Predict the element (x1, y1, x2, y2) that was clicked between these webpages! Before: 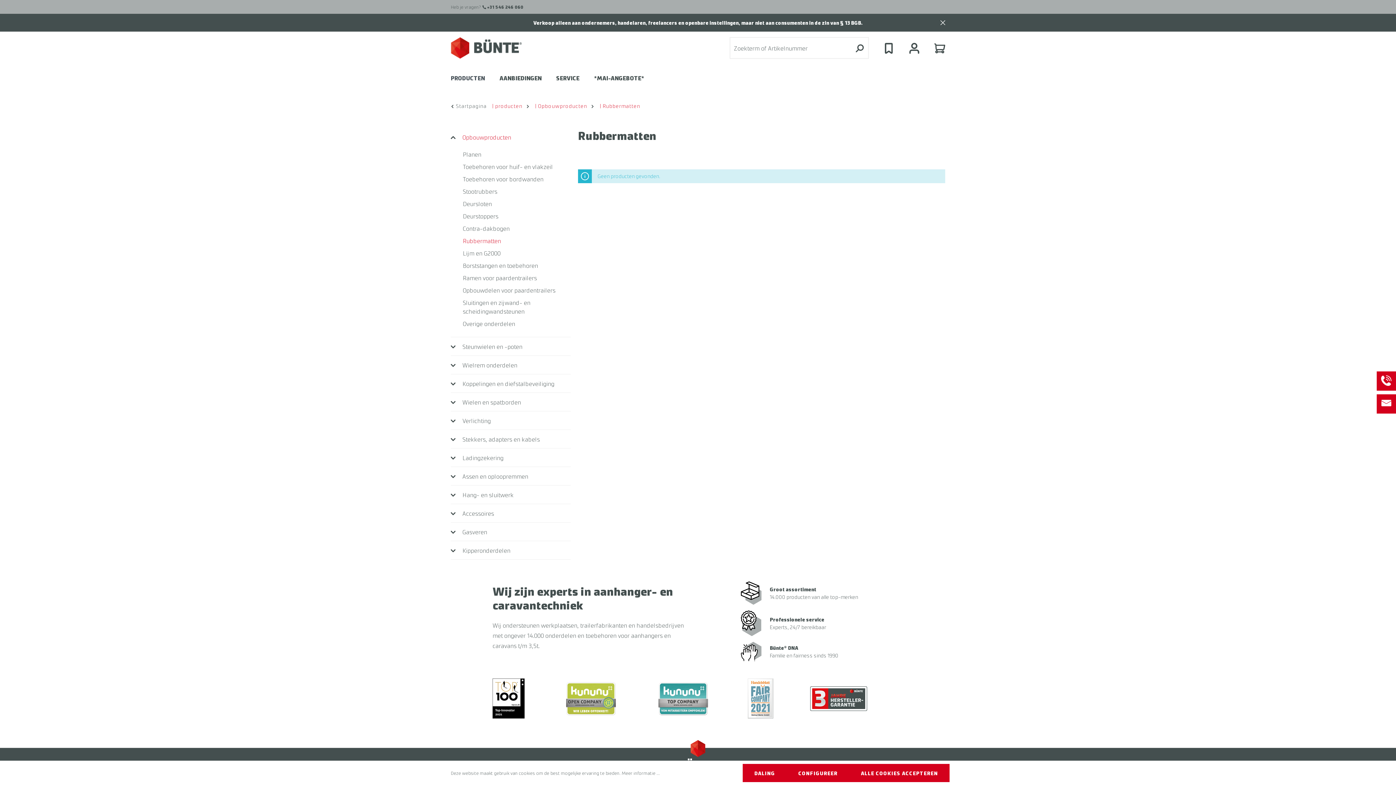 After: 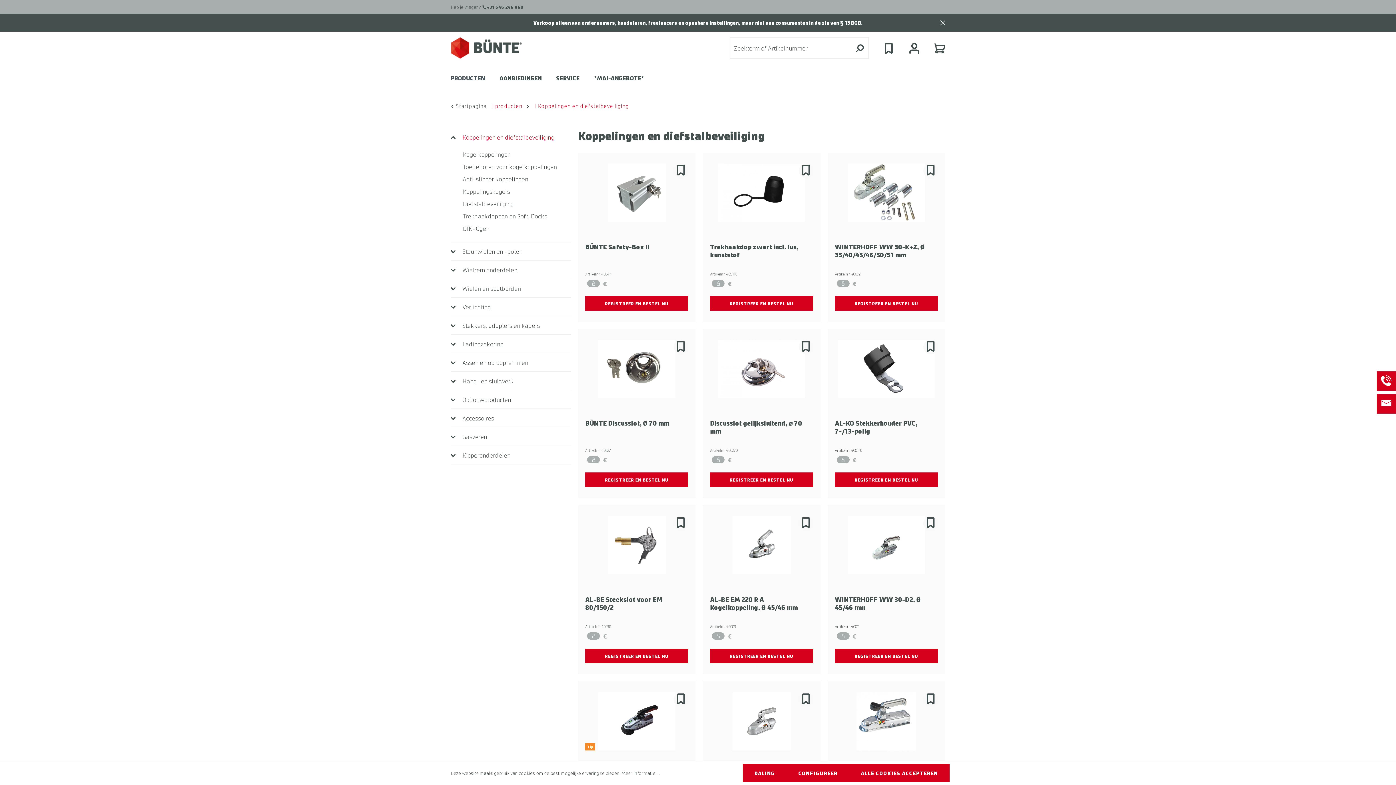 Action: label:  Koppelingen en diefstalbeveiliging bbox: (450, 374, 570, 393)